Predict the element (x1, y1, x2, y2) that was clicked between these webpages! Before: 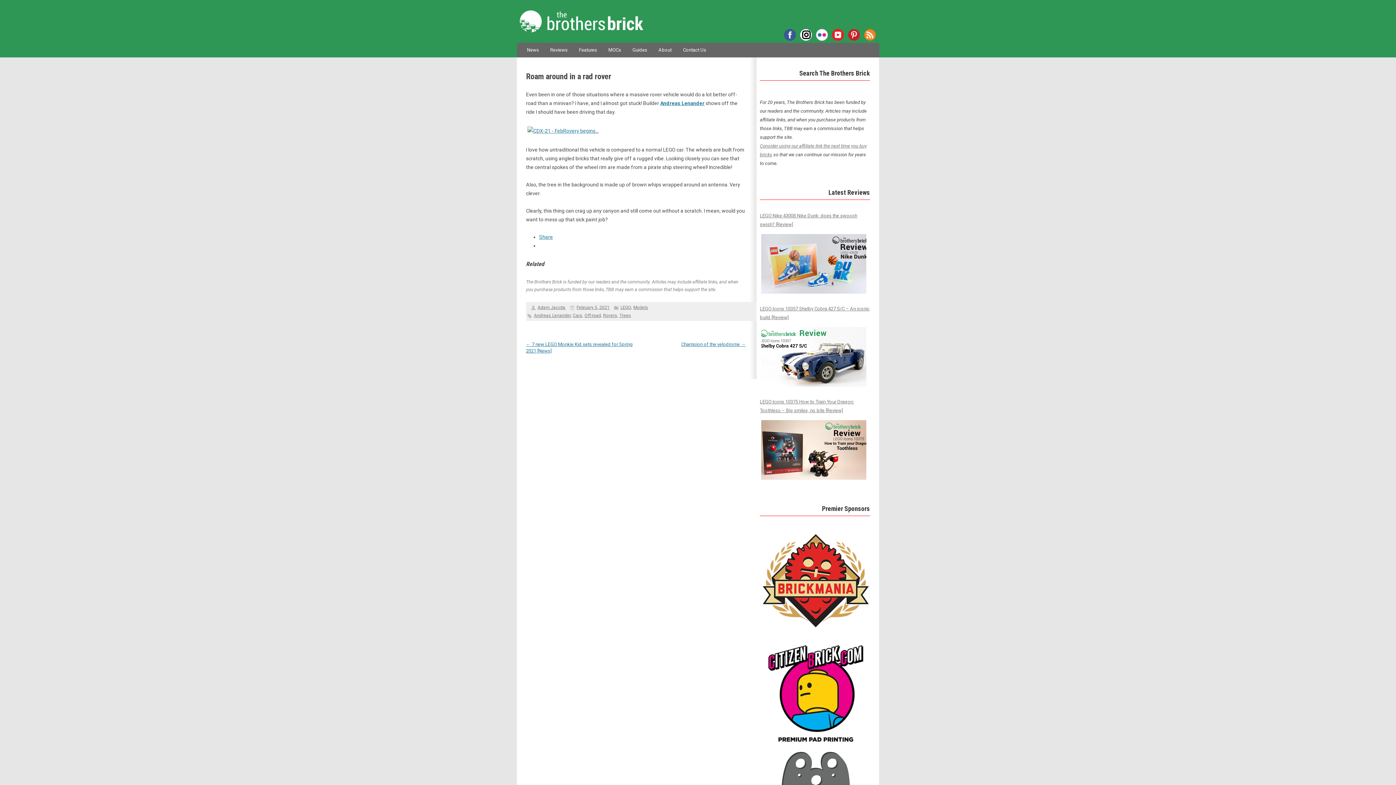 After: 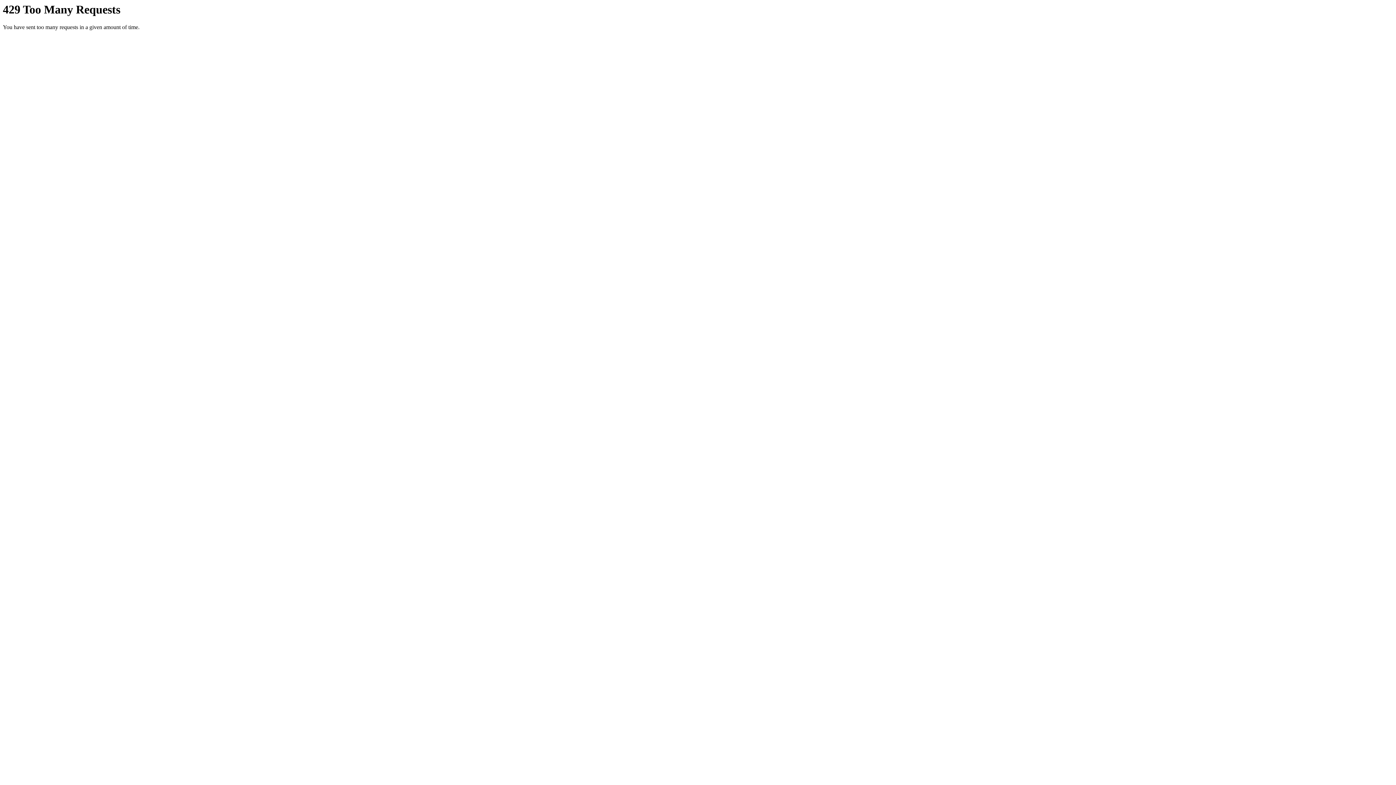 Action: label: Flickr bbox: (816, 29, 828, 40)